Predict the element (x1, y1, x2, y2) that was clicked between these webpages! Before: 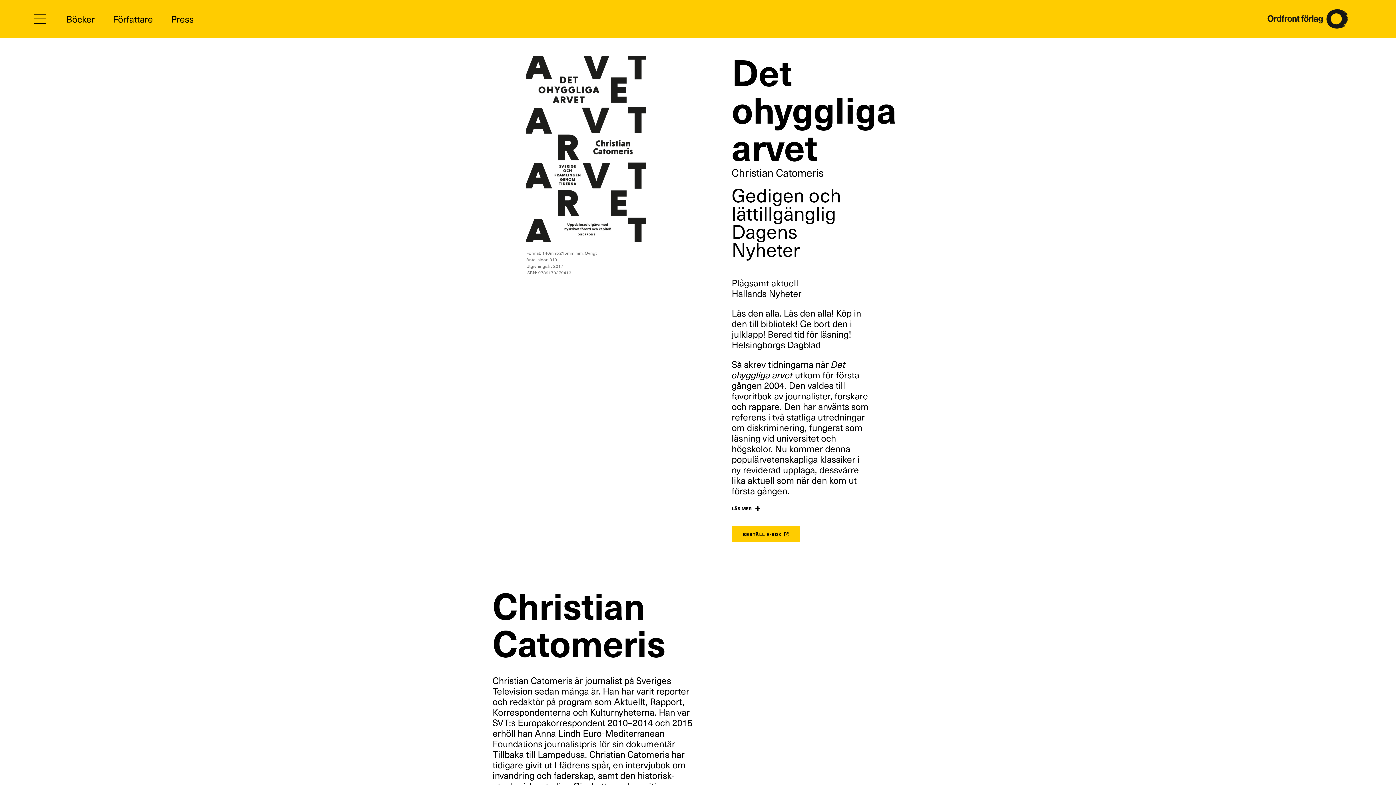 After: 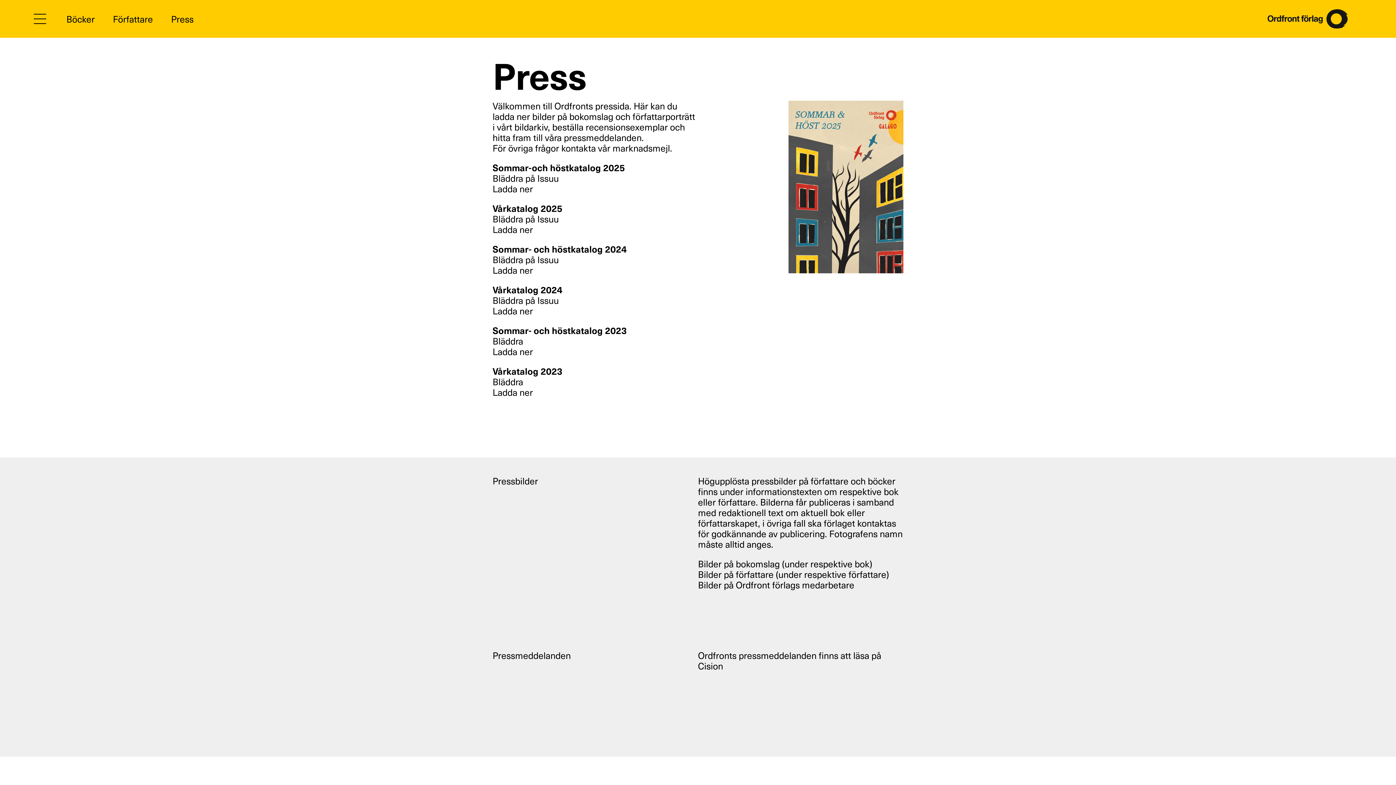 Action: bbox: (171, 12, 193, 24) label: Press